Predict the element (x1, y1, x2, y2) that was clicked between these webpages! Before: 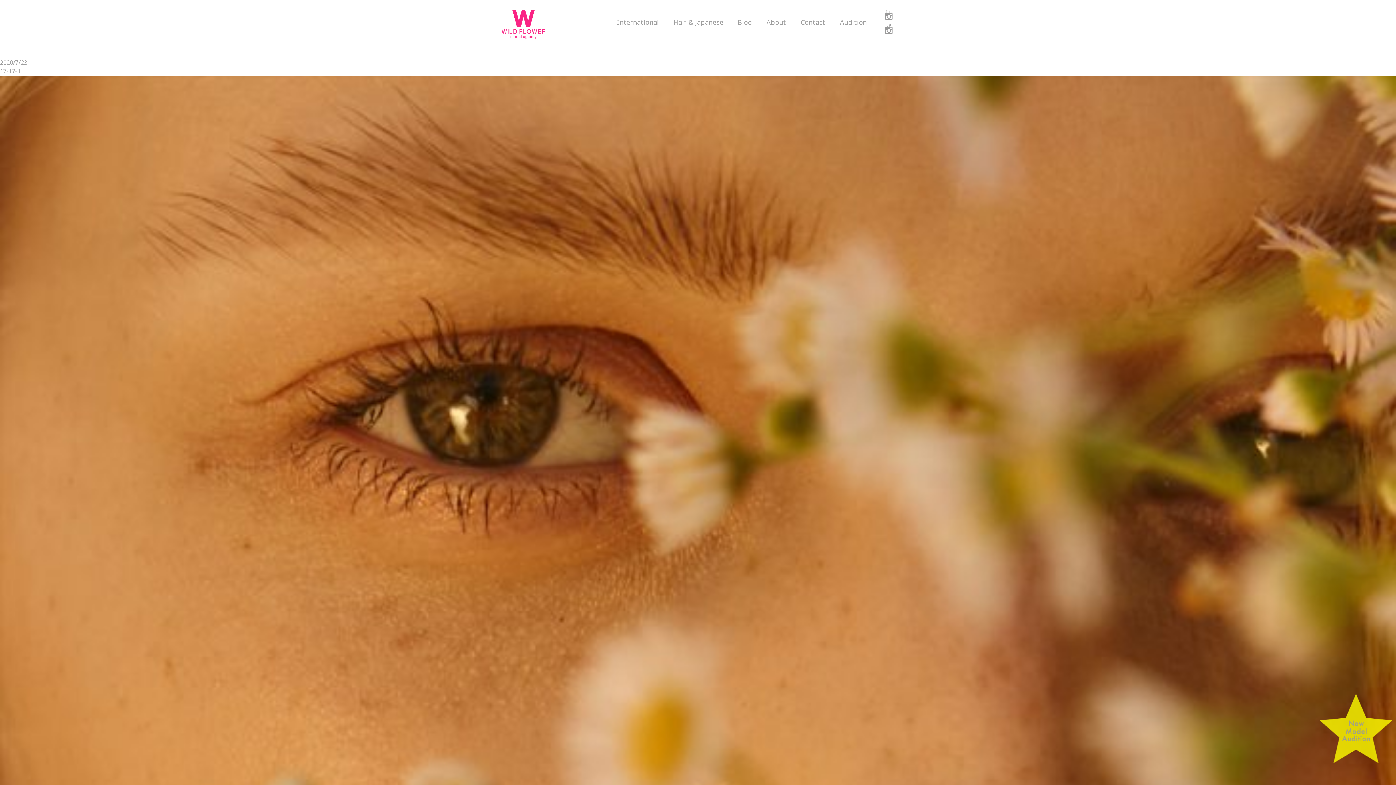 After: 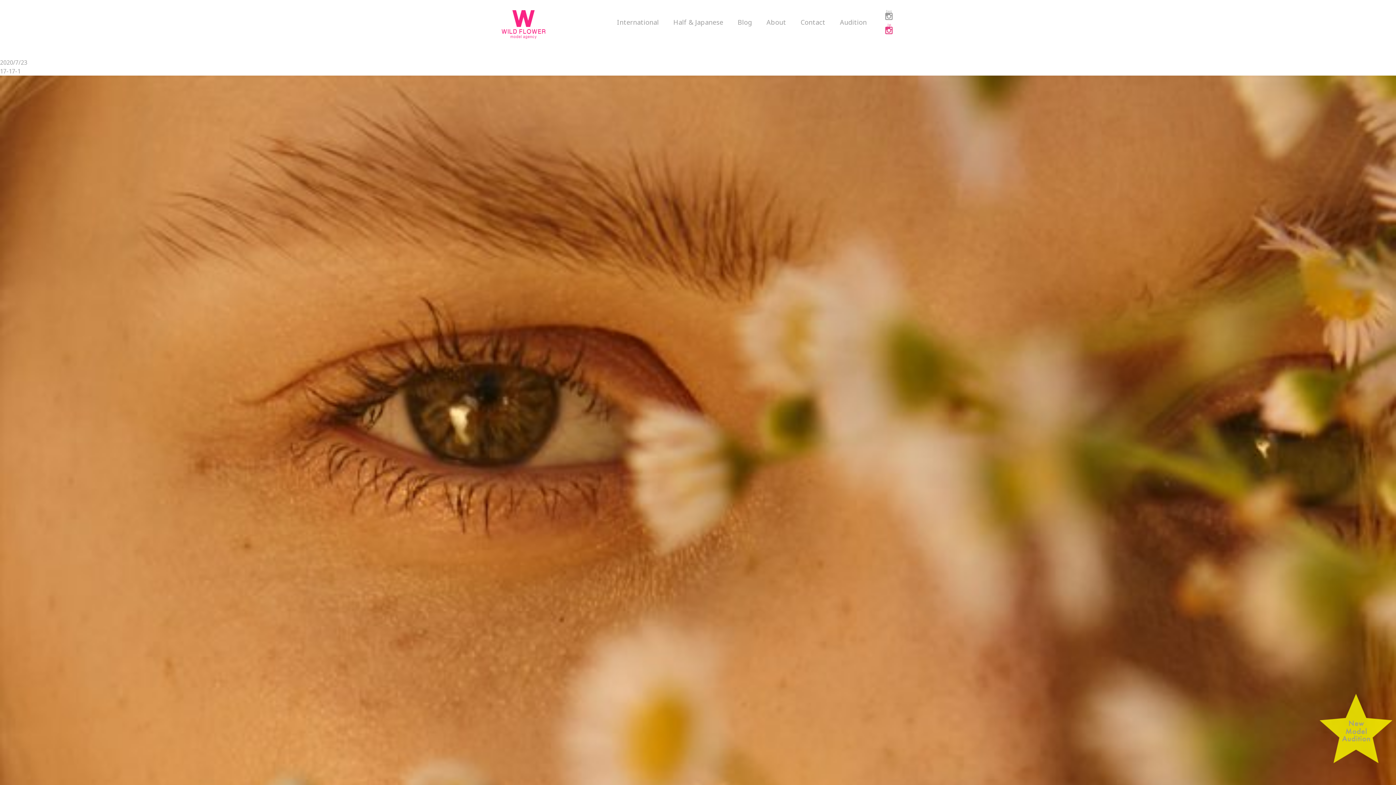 Action: bbox: (883, 23, 894, 34)